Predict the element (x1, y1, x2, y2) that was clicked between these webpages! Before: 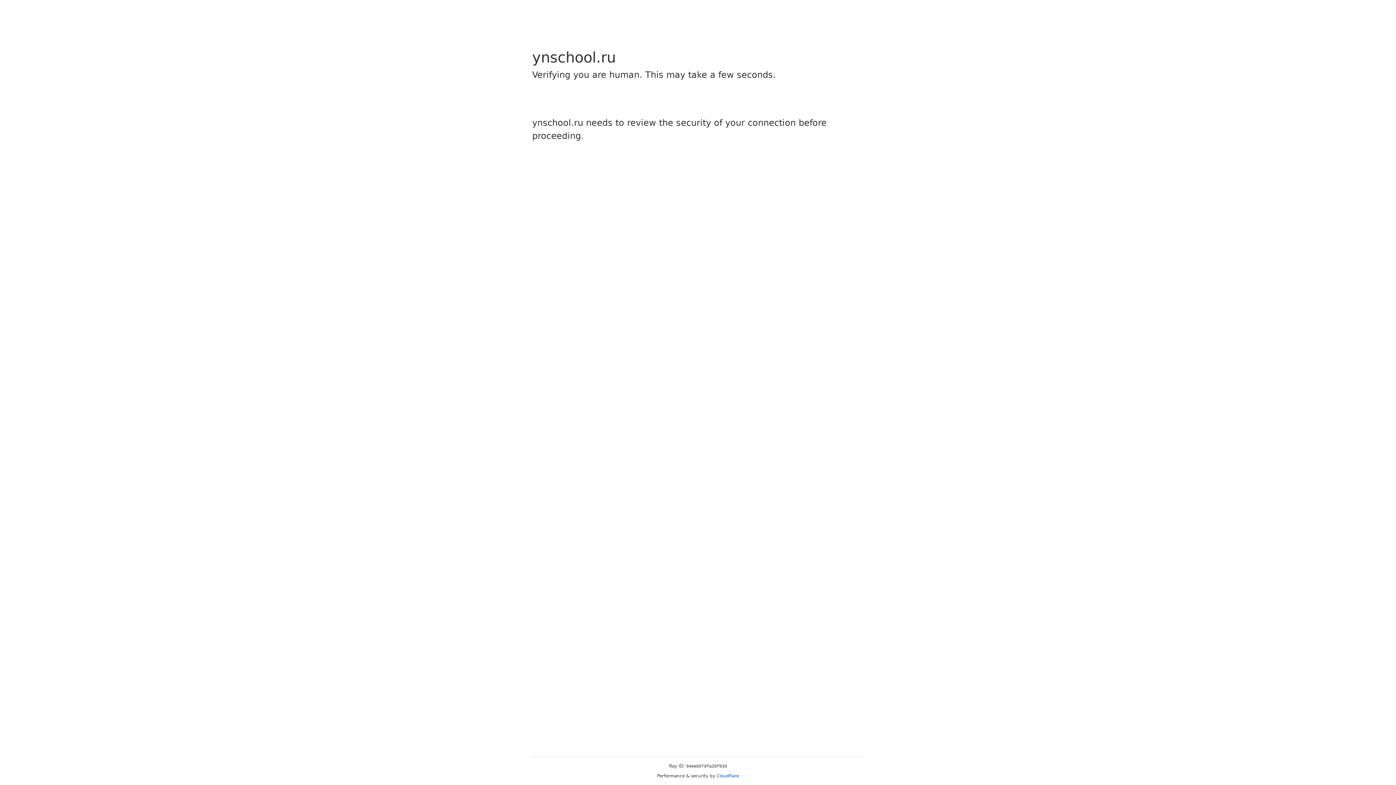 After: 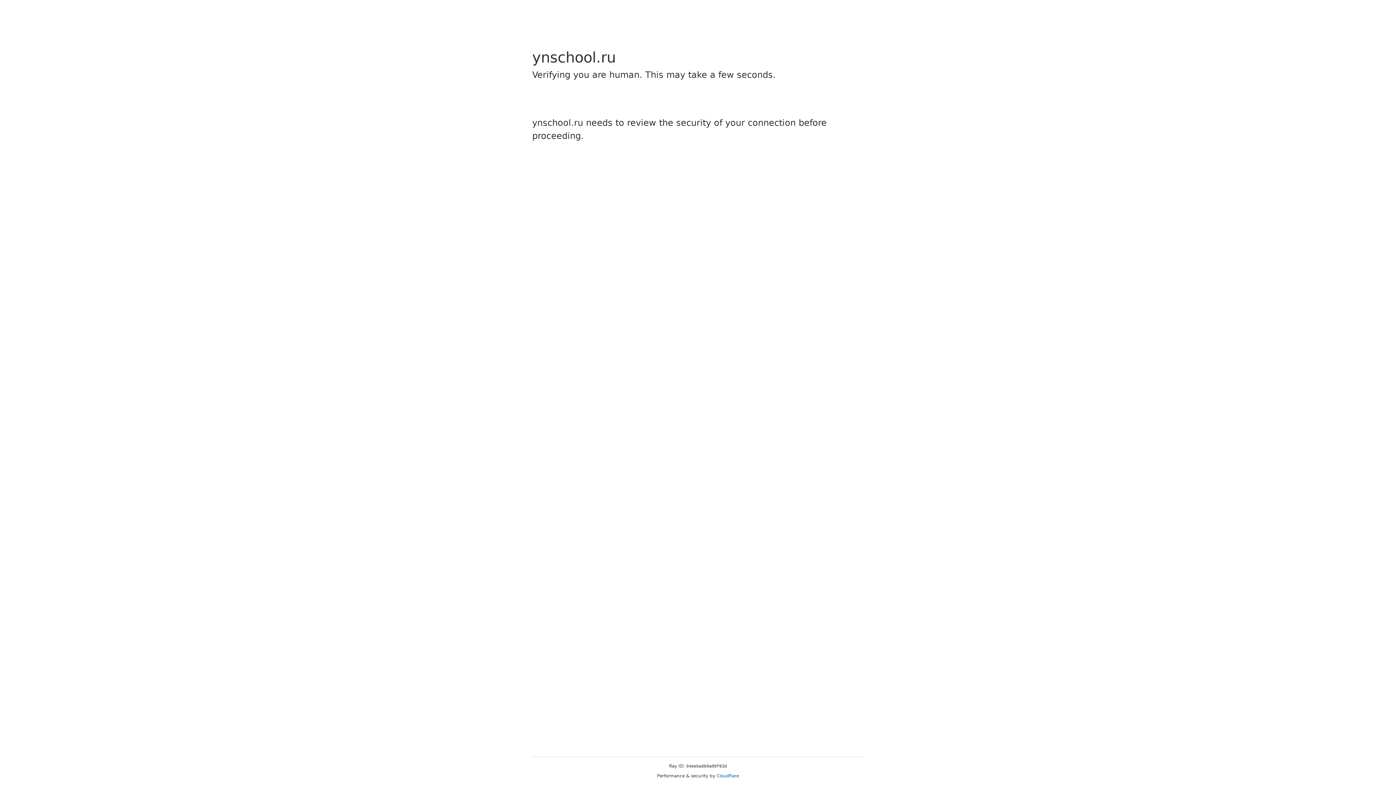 Action: label: Cloudflare bbox: (716, 773, 739, 778)